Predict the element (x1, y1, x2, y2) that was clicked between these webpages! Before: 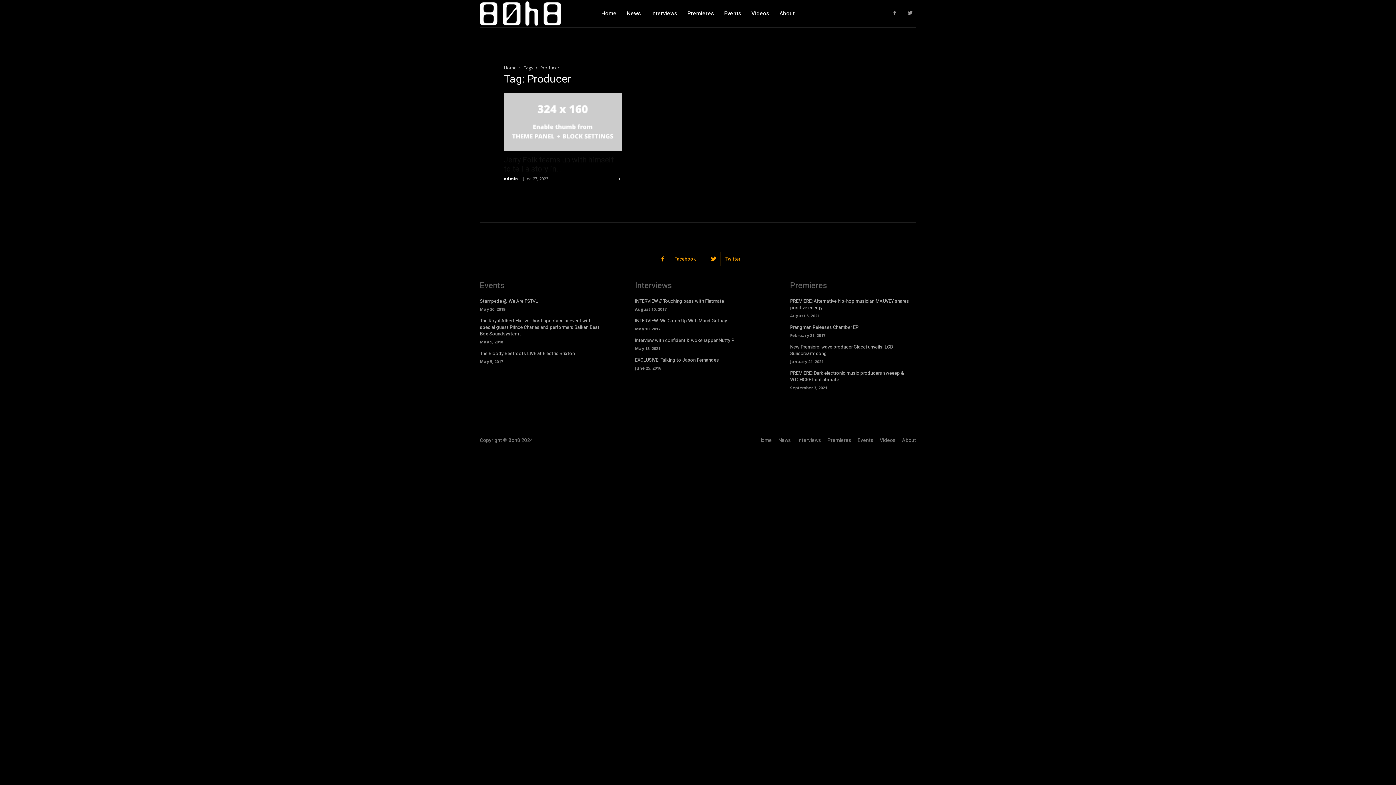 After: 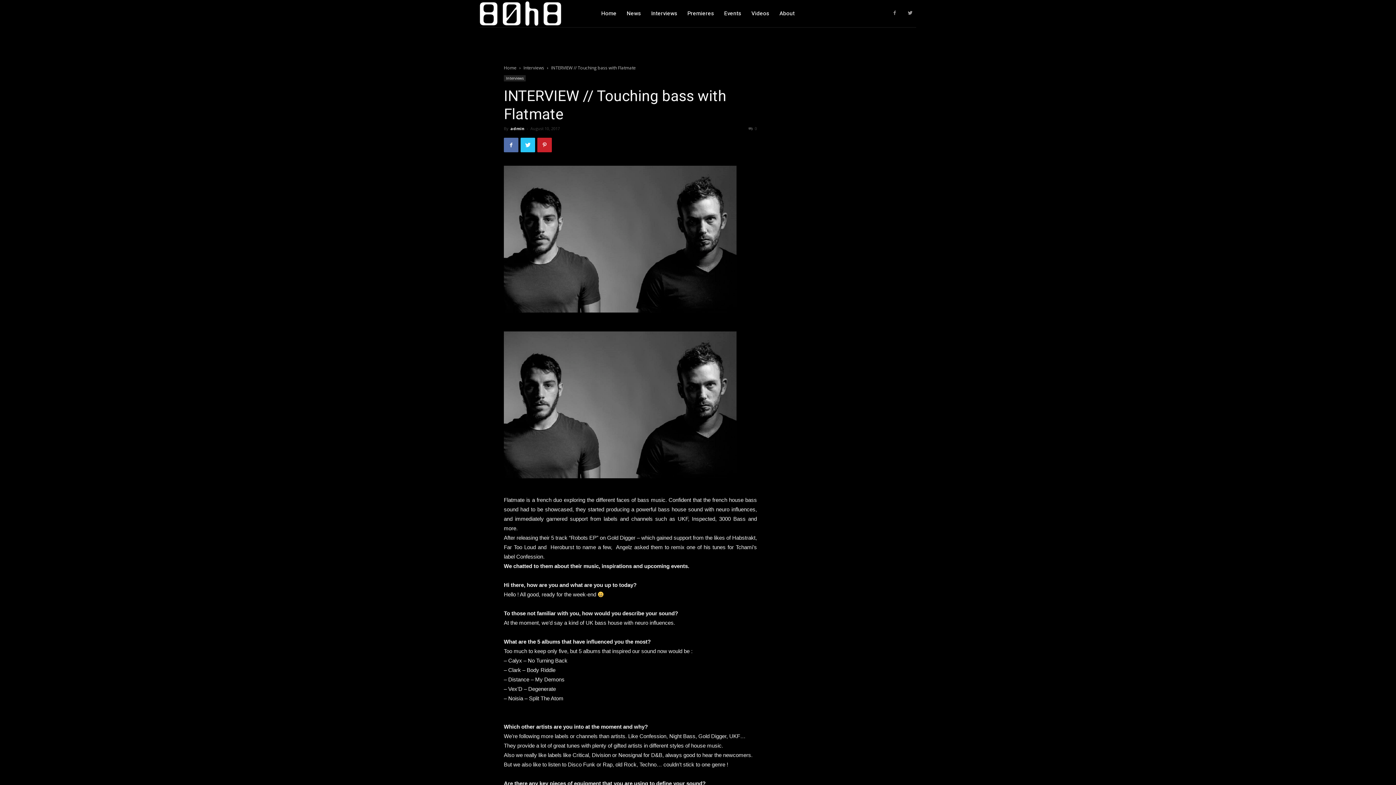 Action: bbox: (635, 297, 724, 304) label: INTERVIEW // Touching bass with Flatmate